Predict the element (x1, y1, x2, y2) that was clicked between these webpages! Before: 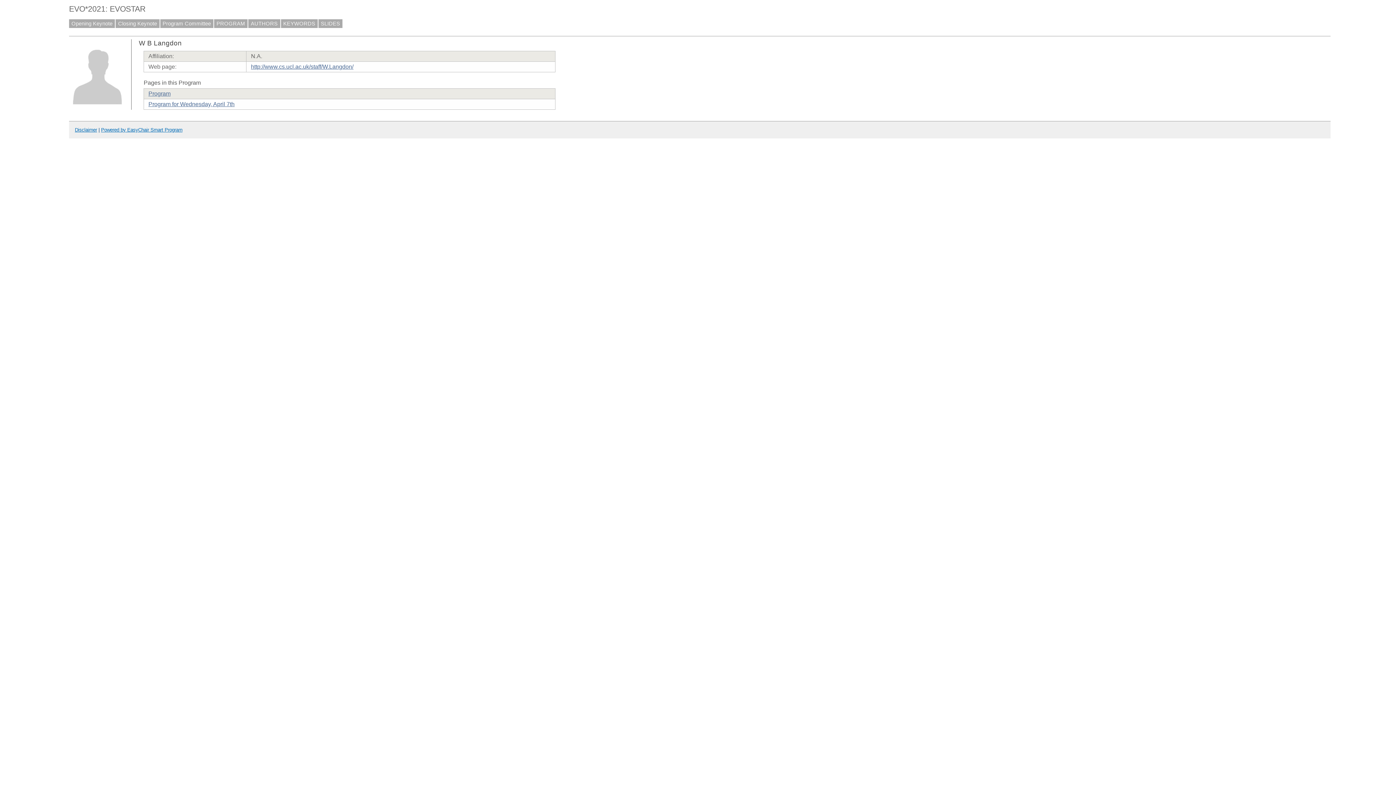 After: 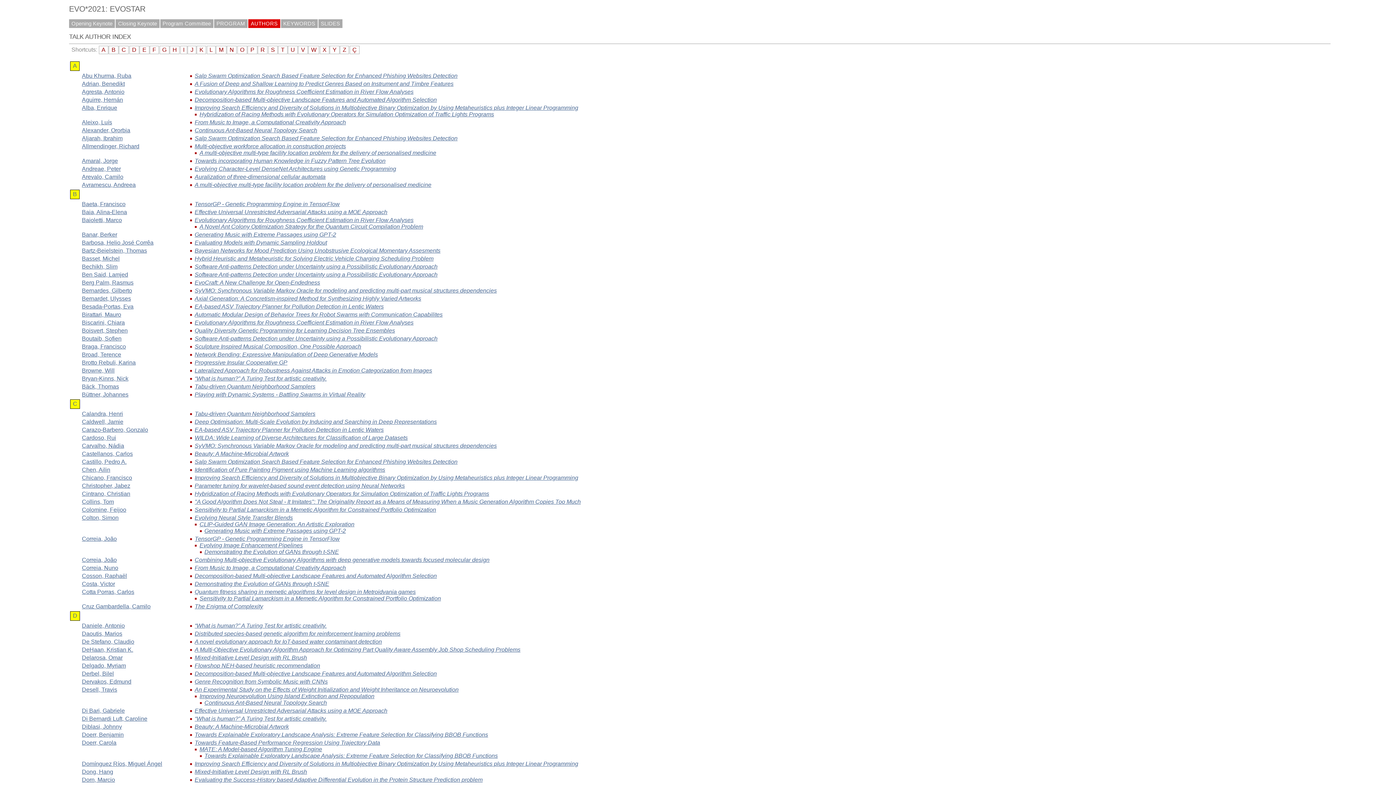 Action: bbox: (248, 19, 280, 27) label: AUTHORS